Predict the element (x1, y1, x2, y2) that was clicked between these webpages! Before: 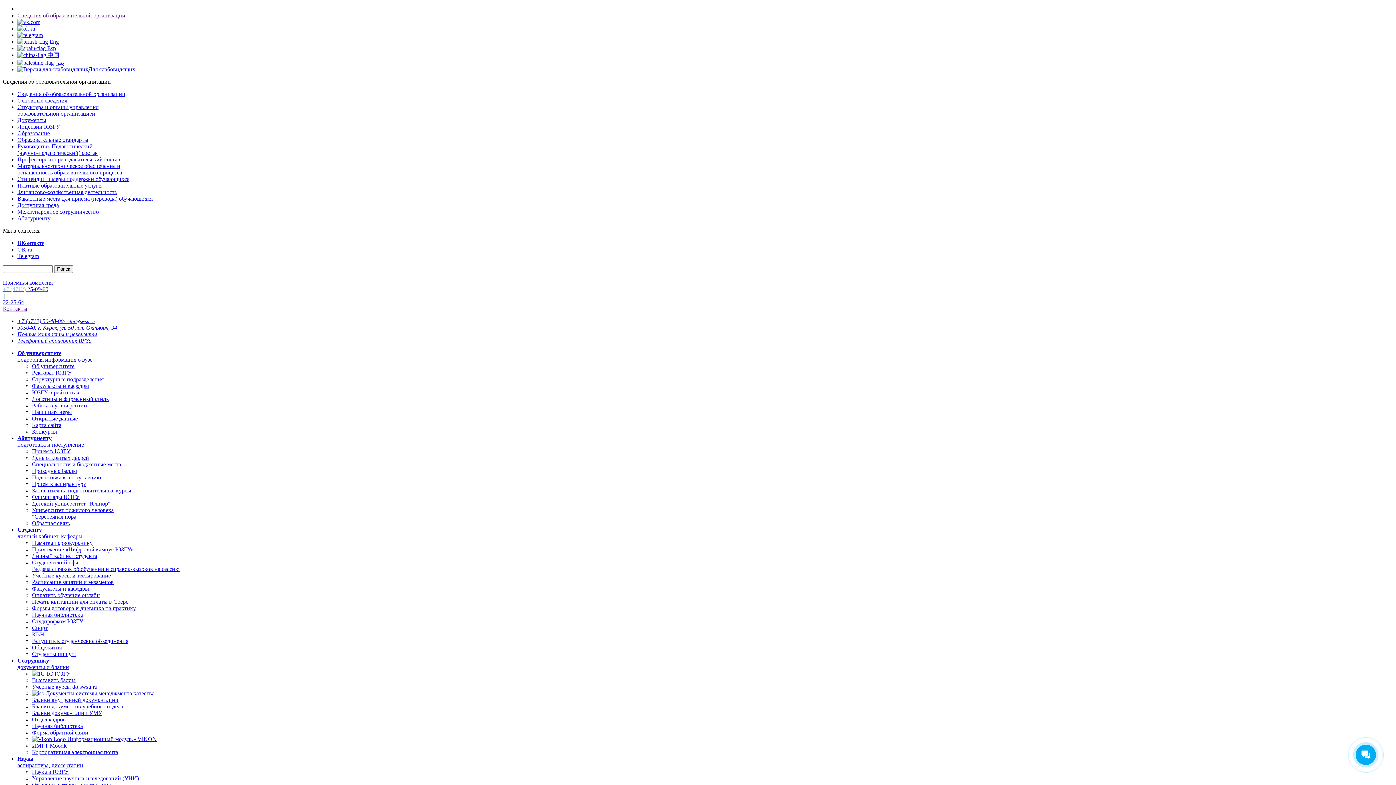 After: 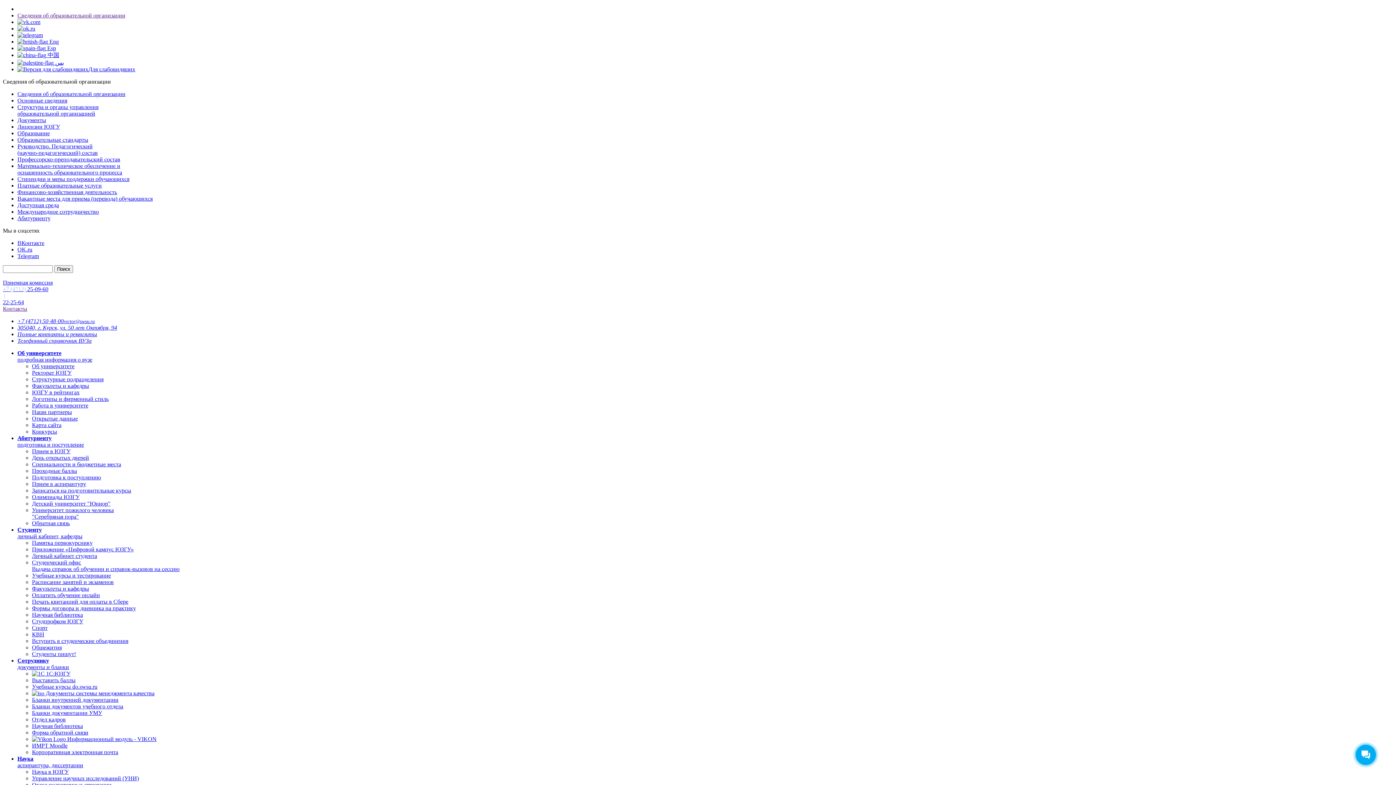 Action: bbox: (32, 769, 68, 775) label: Наука в ЮЗГУ